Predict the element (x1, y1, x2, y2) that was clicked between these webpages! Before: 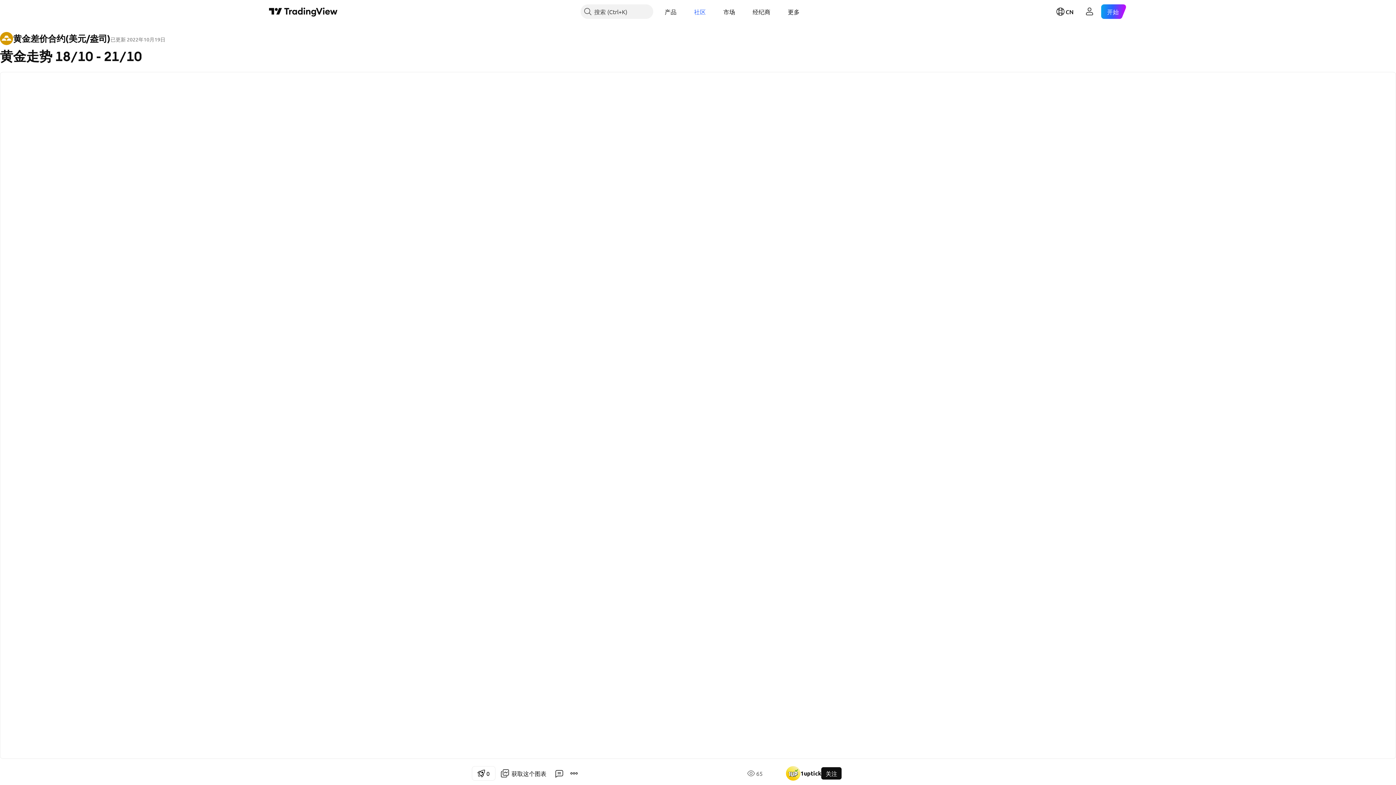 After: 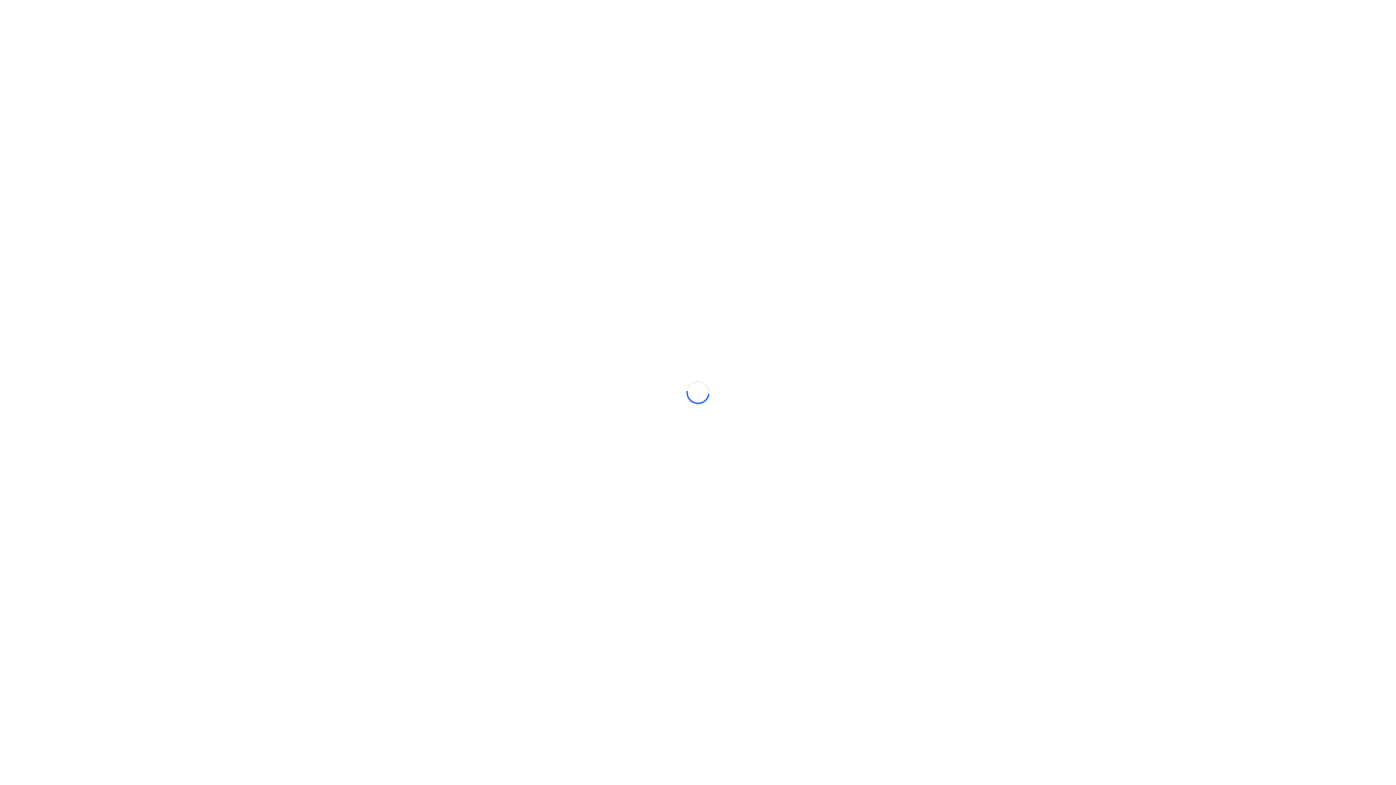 Action: bbox: (659, 4, 682, 18) label: 产品